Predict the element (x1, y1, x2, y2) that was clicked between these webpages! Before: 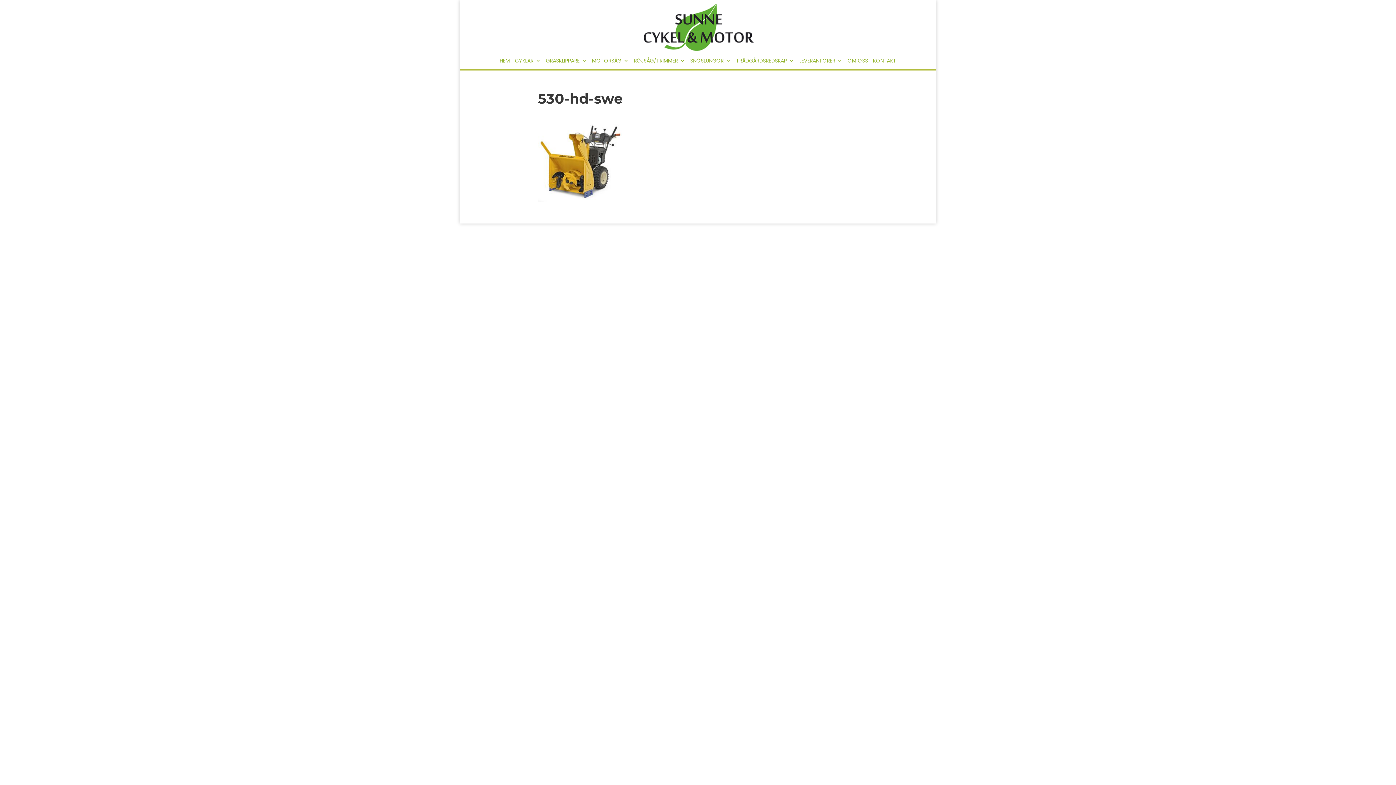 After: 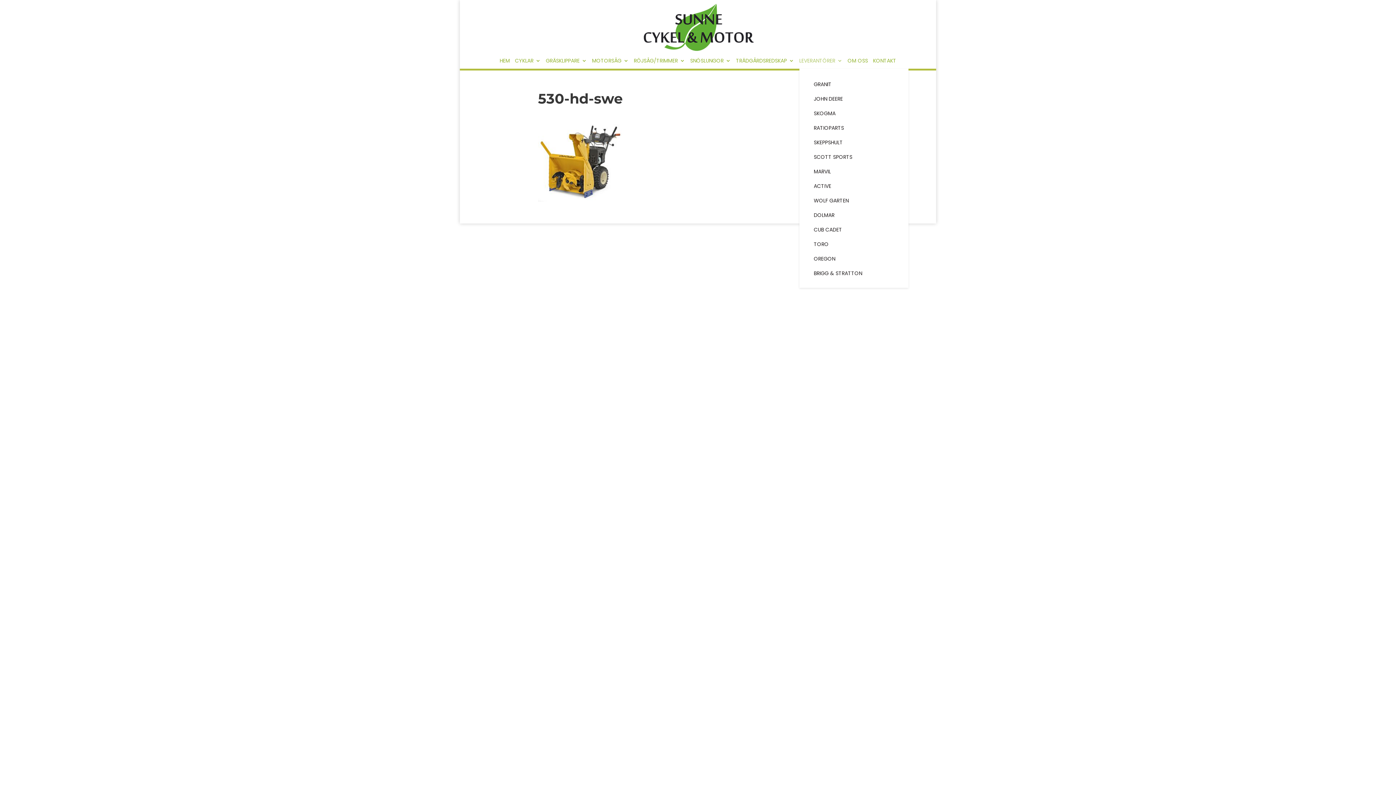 Action: label: LEVERANTÖRER bbox: (799, 58, 842, 68)